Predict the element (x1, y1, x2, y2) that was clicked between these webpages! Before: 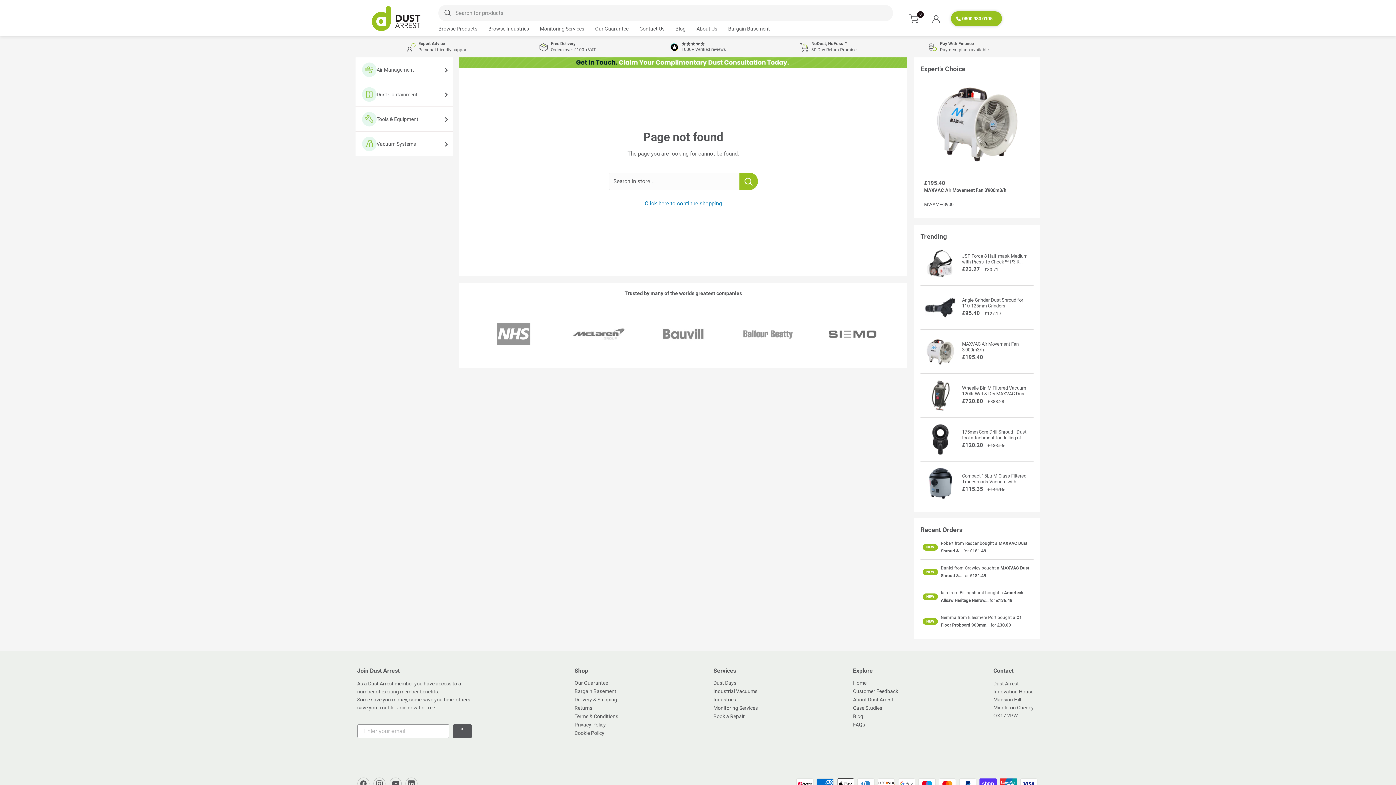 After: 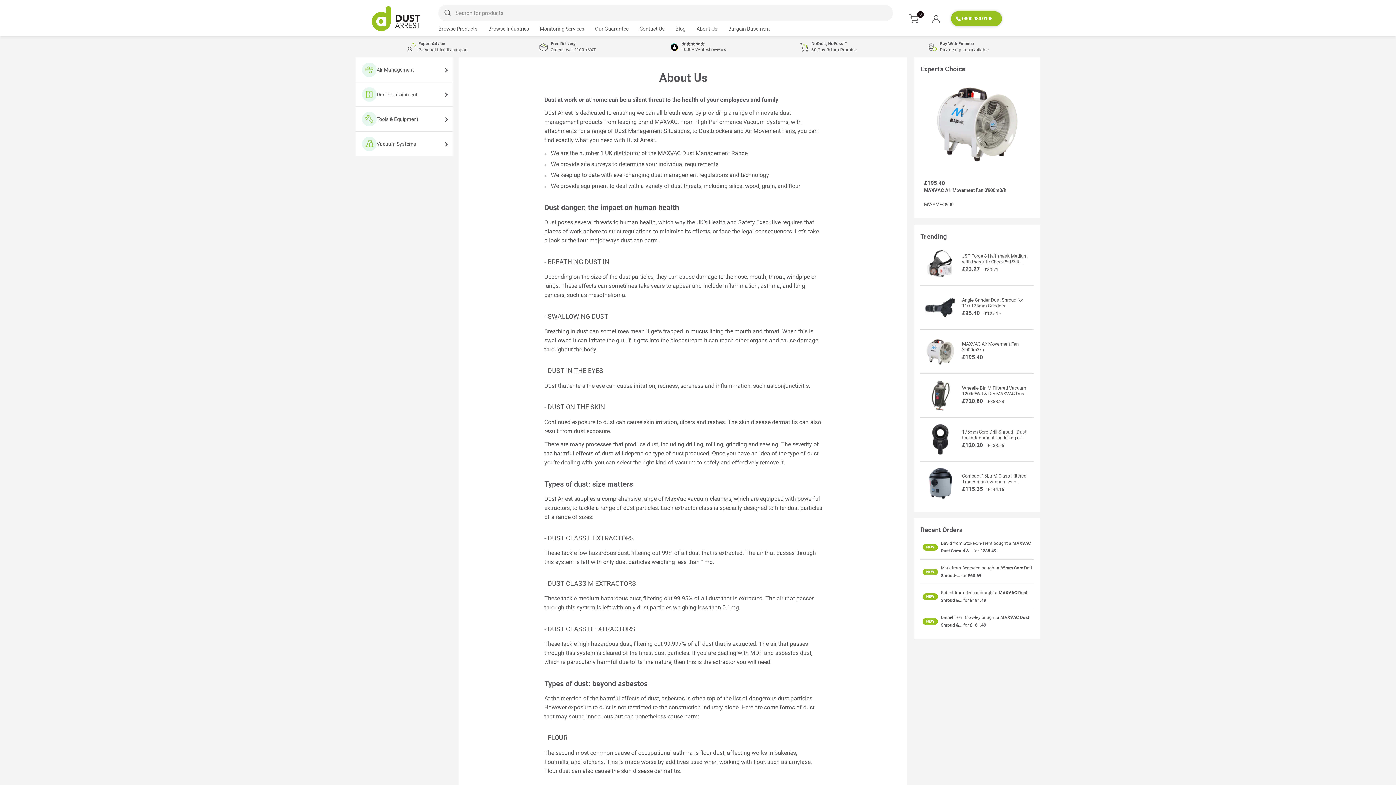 Action: bbox: (853, 695, 898, 704) label: About Dust Arrest